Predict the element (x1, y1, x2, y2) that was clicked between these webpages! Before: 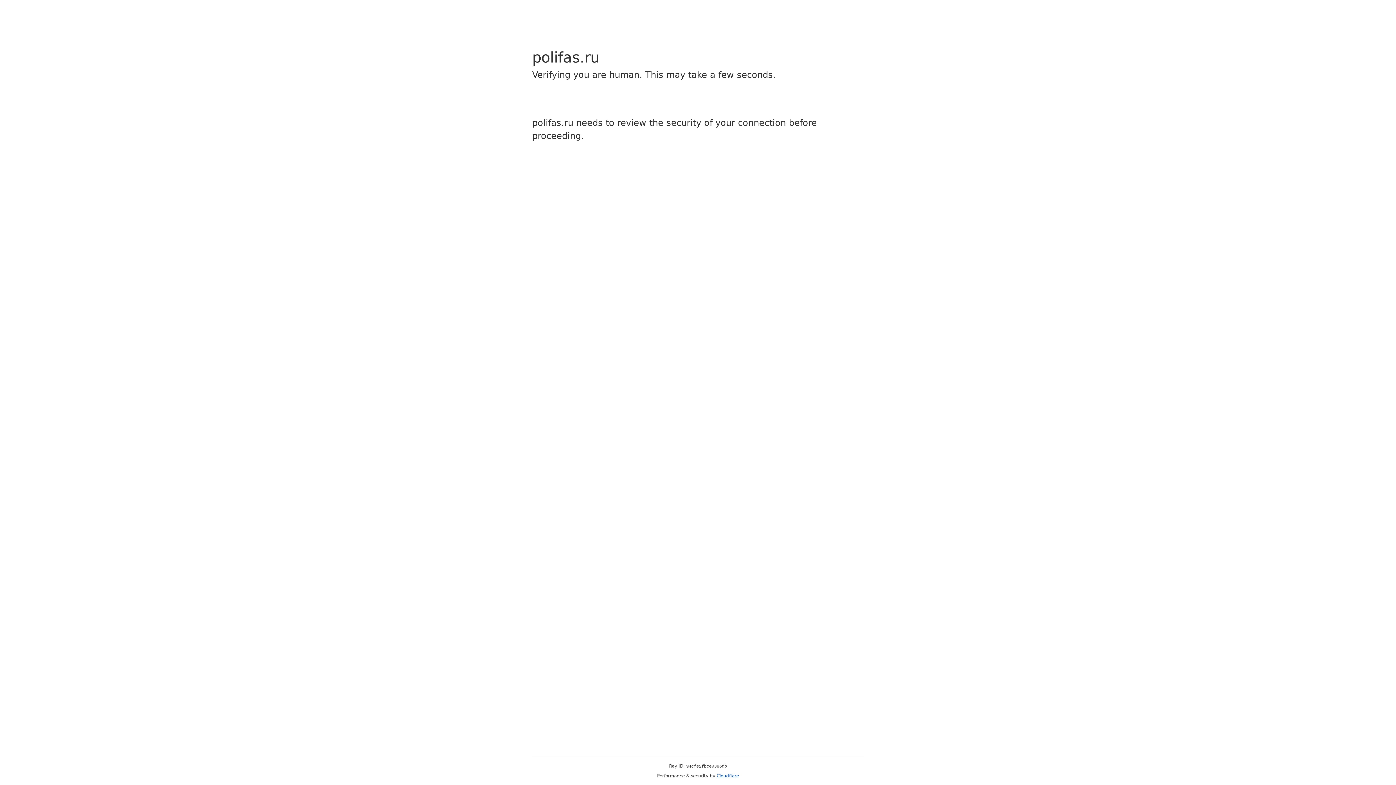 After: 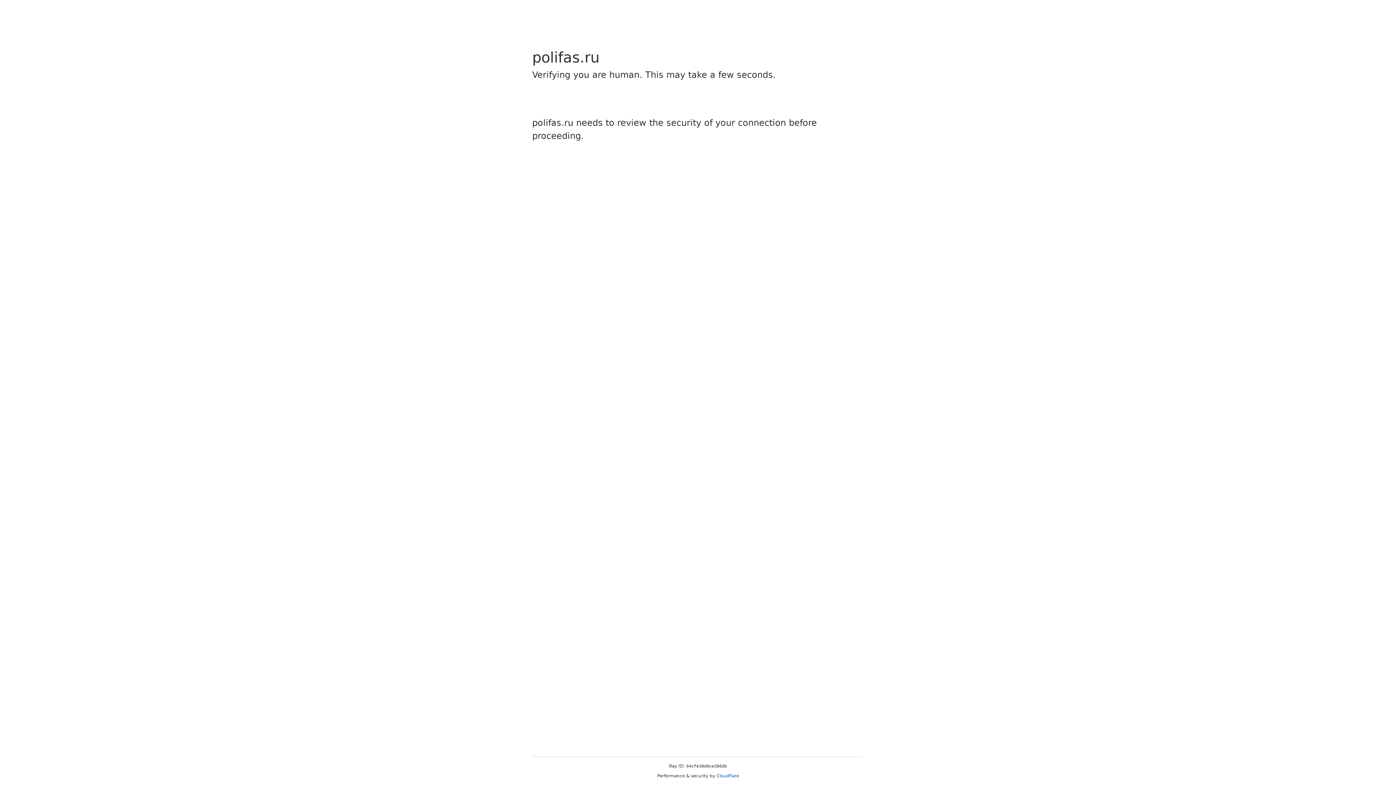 Action: bbox: (716, 773, 739, 778) label: Cloudflare